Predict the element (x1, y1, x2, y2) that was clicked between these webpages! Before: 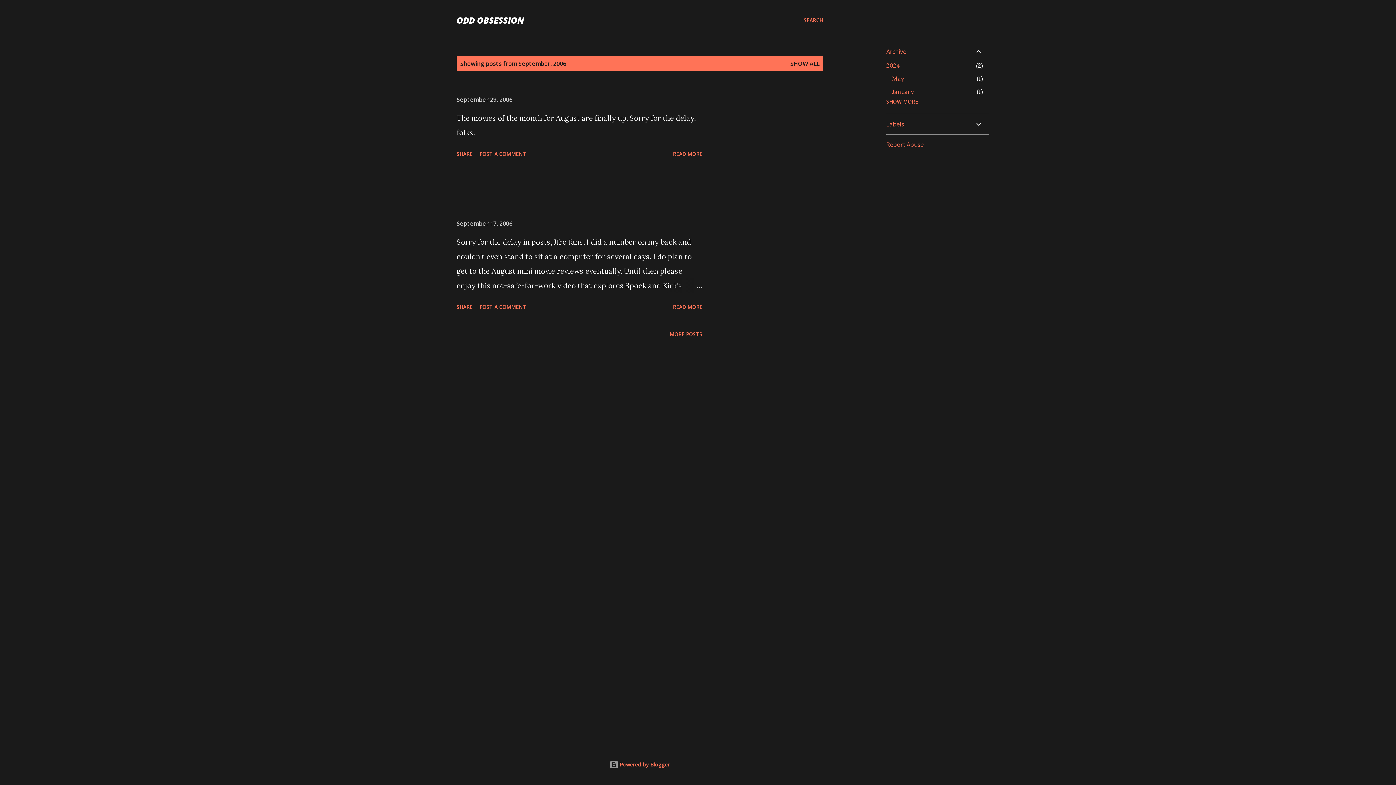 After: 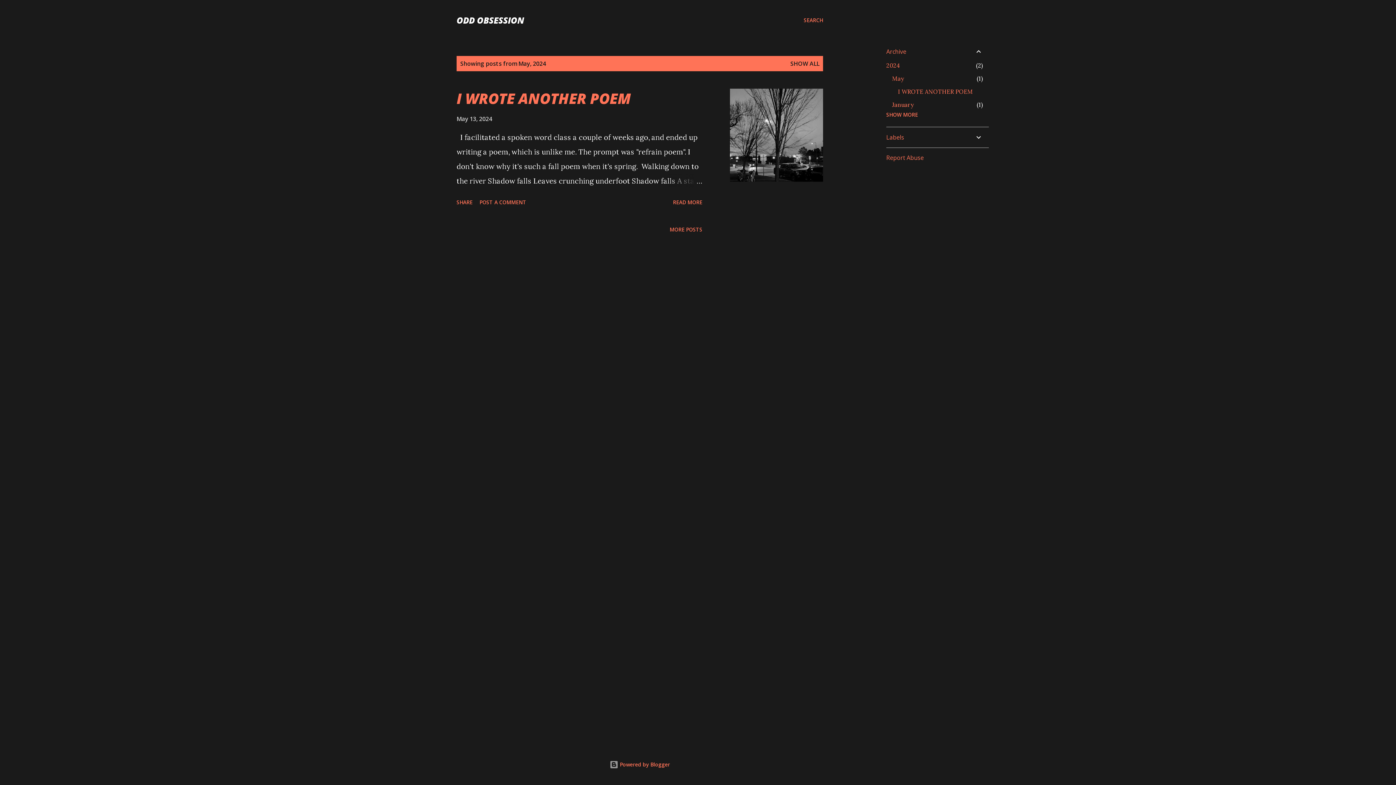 Action: label: May
1 bbox: (892, 74, 904, 82)